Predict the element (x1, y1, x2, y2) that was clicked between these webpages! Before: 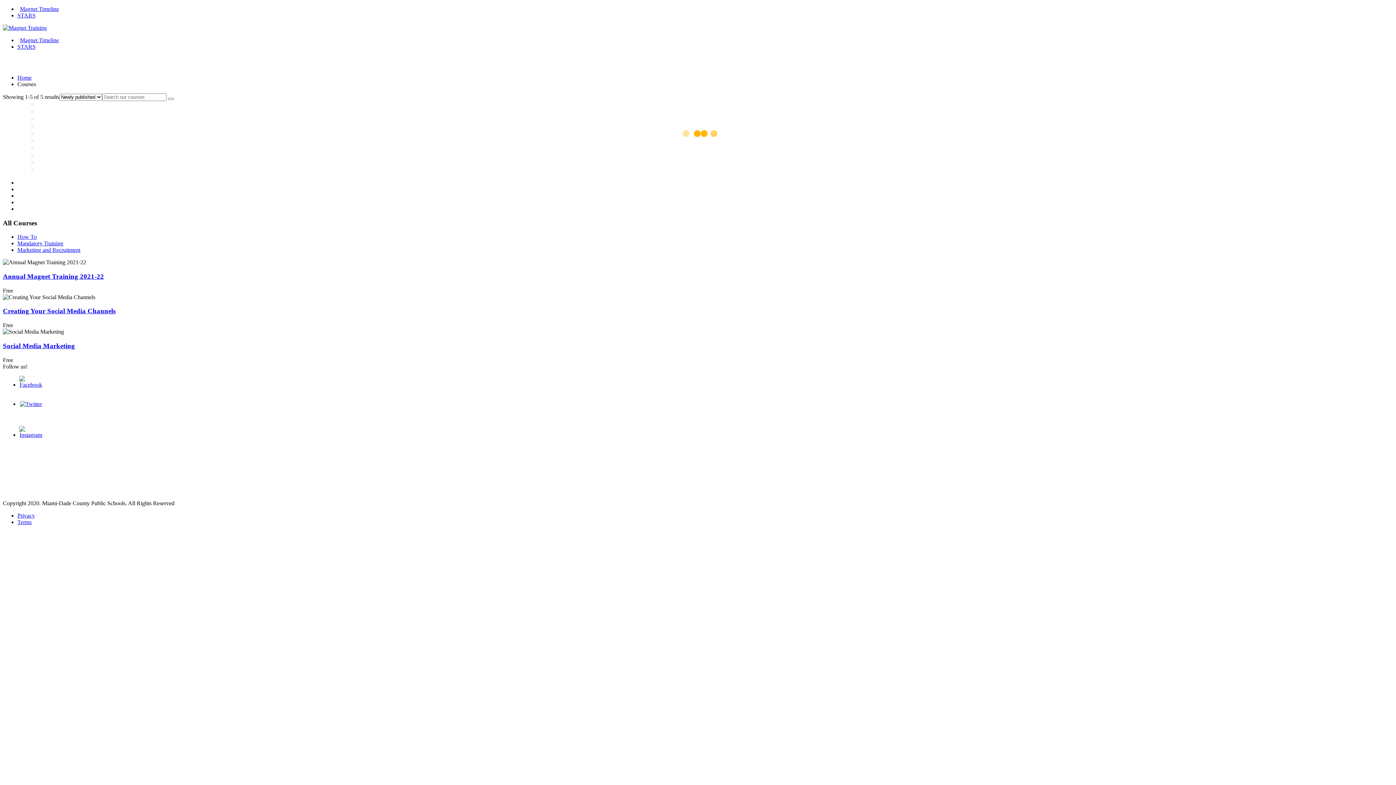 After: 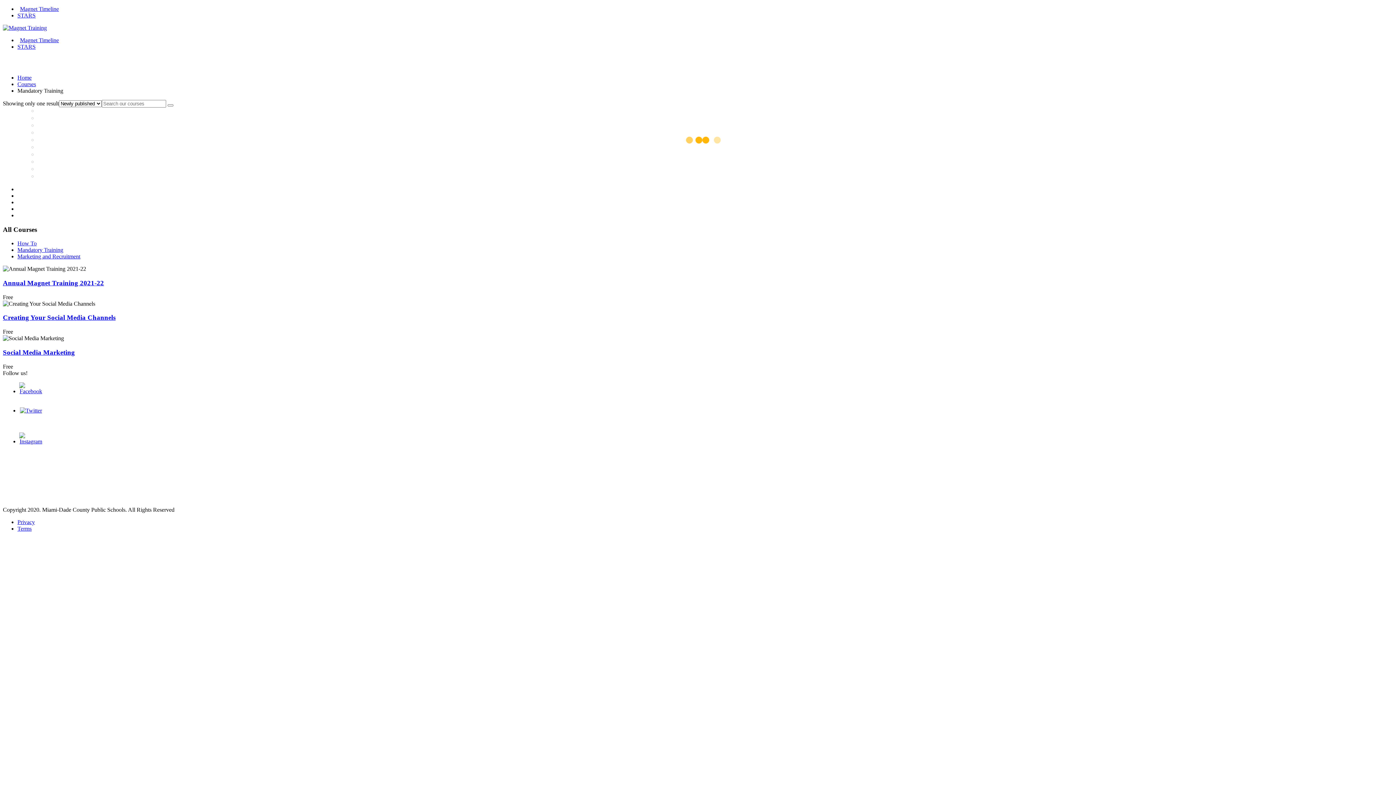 Action: label: Mandatory Training bbox: (17, 240, 63, 246)